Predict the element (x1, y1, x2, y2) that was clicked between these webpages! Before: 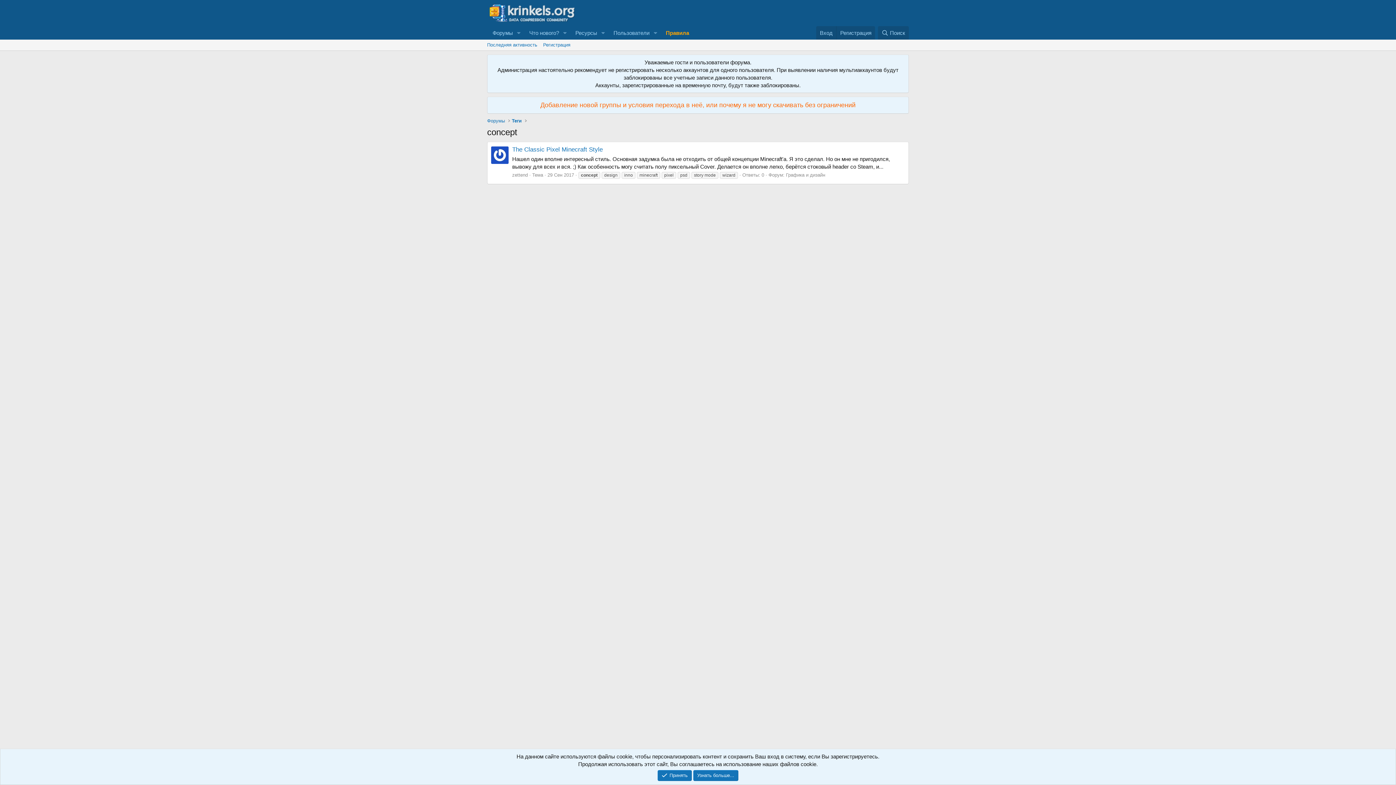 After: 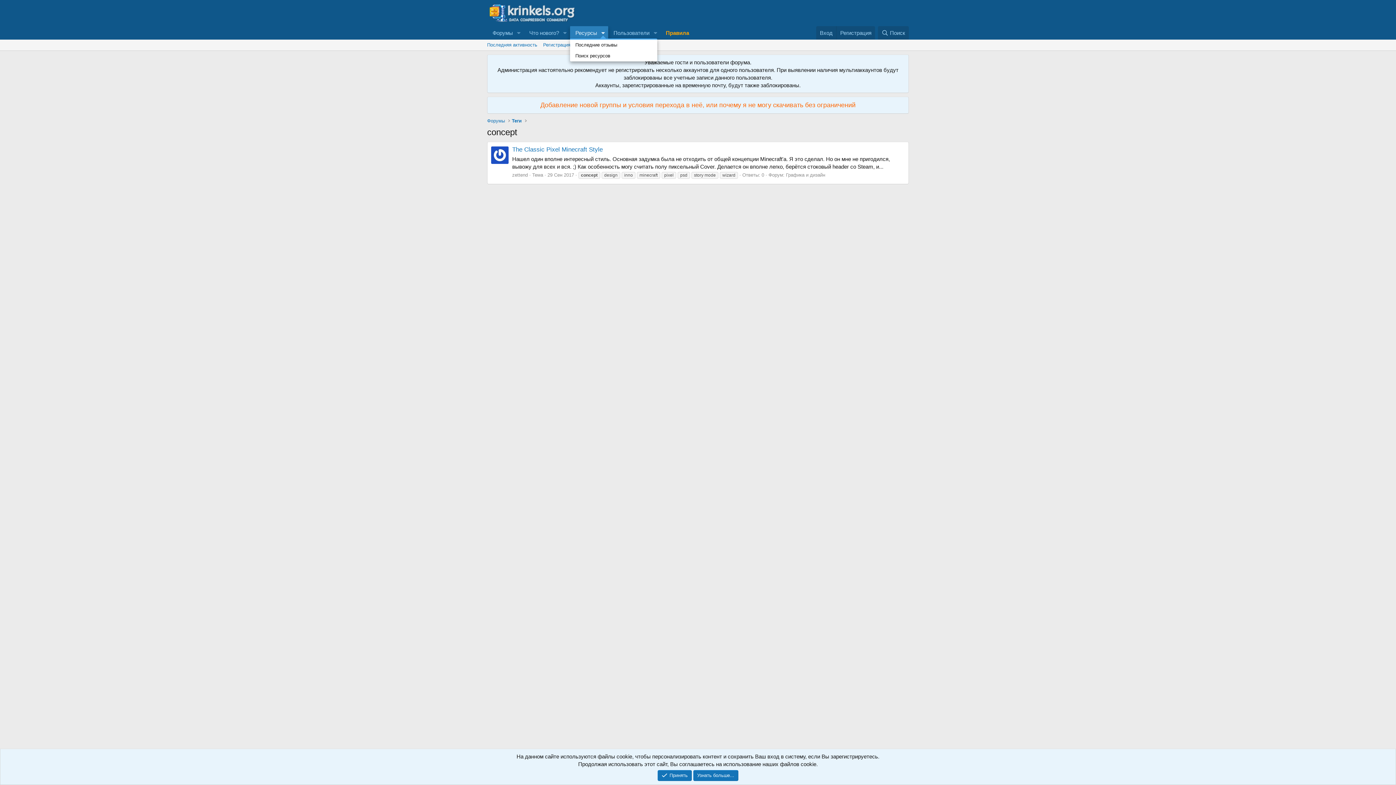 Action: label: Toggle expanded bbox: (598, 26, 608, 39)